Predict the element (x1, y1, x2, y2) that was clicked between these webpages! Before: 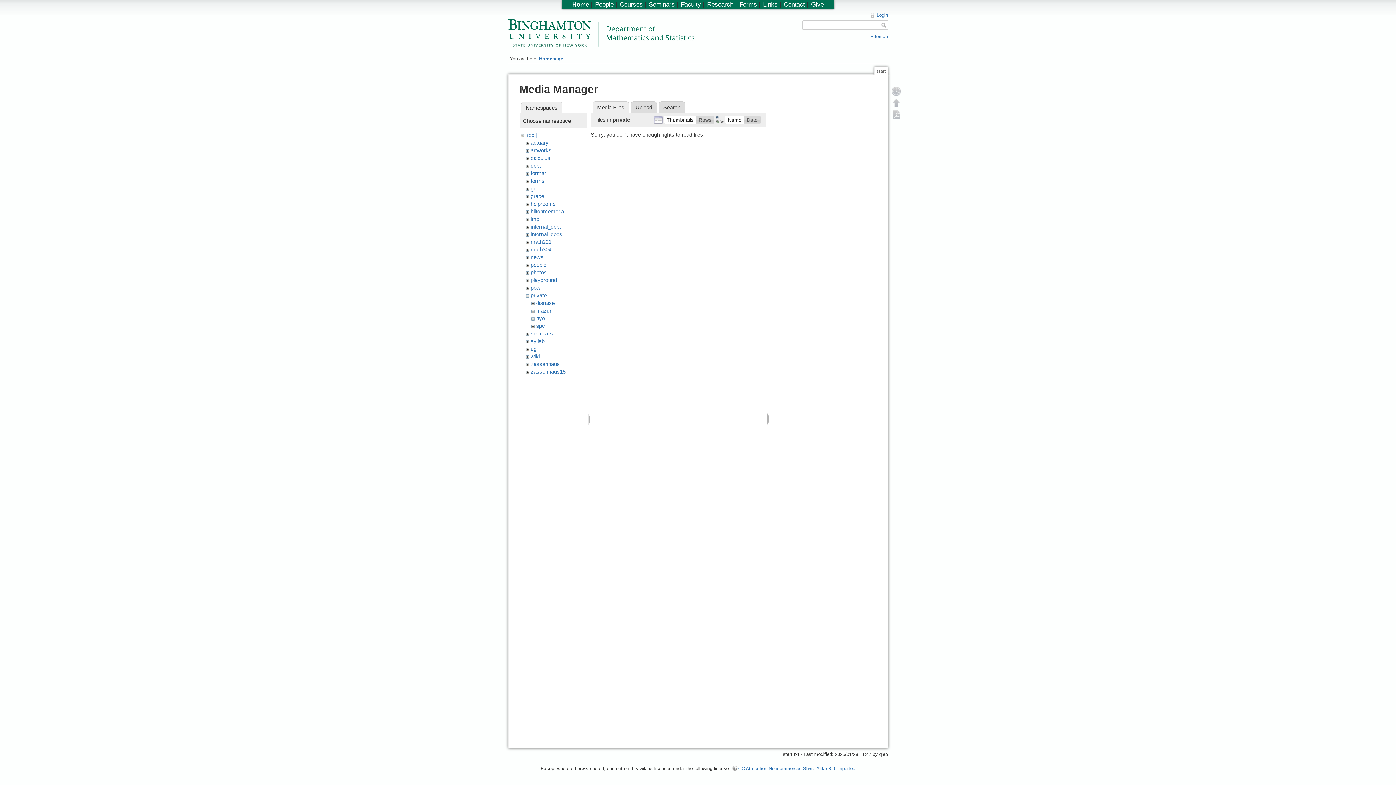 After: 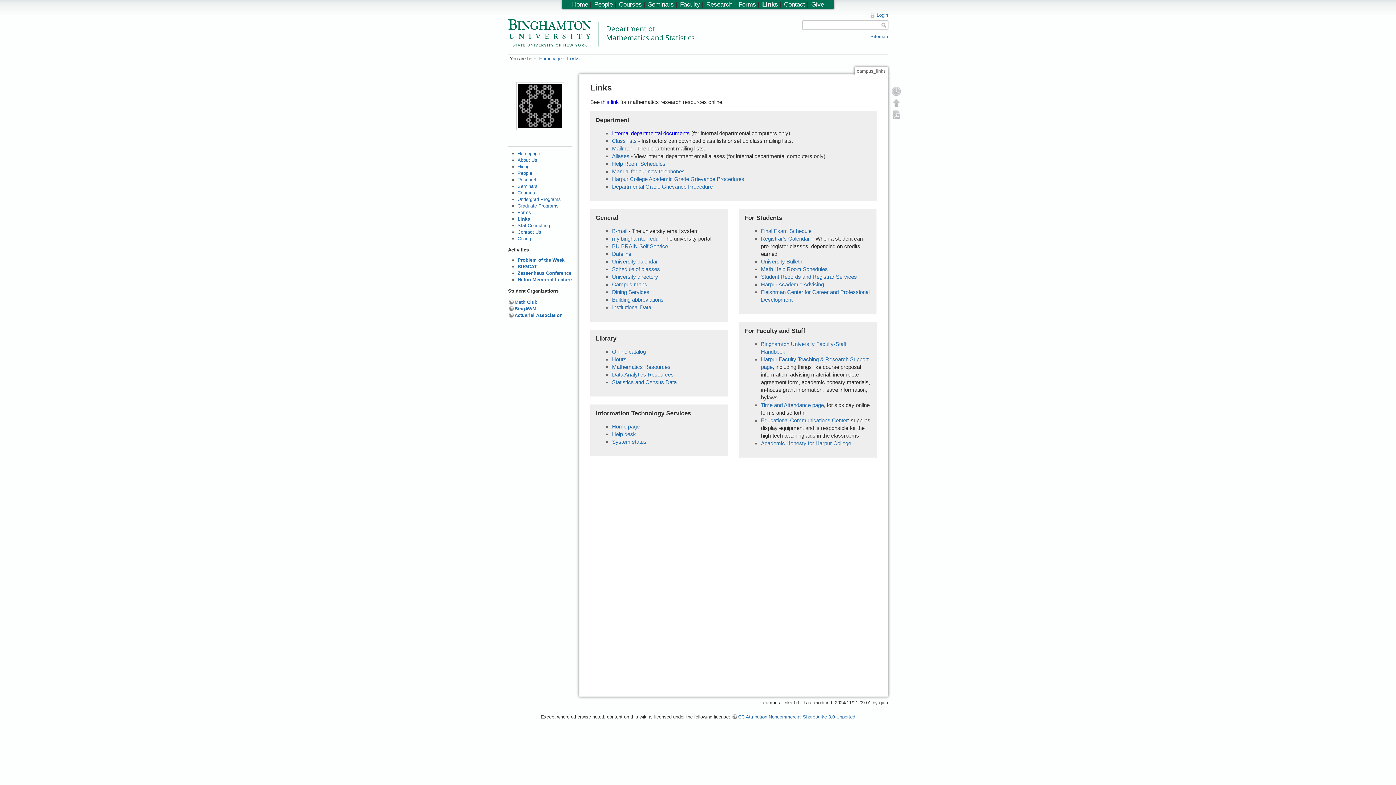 Action: label: Links bbox: (763, 0, 777, 8)